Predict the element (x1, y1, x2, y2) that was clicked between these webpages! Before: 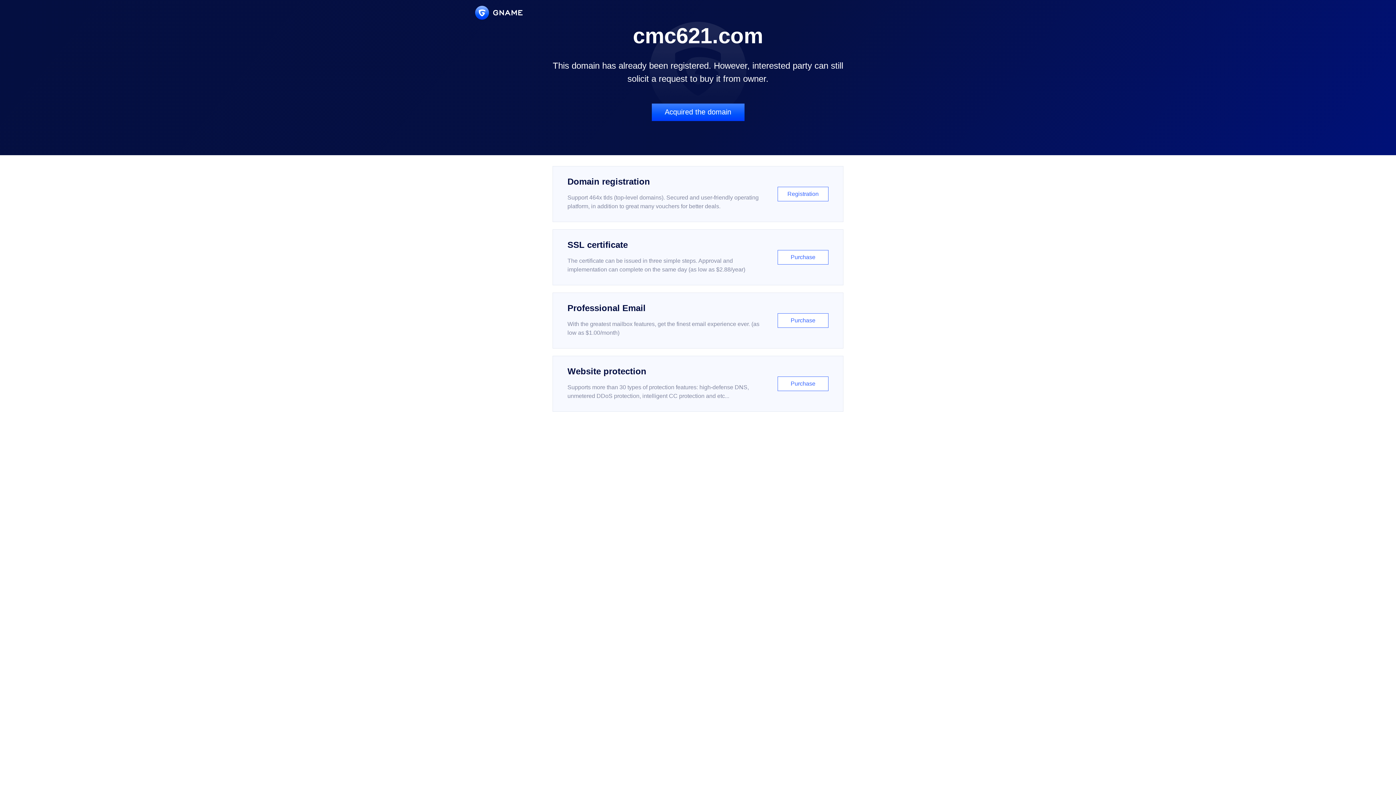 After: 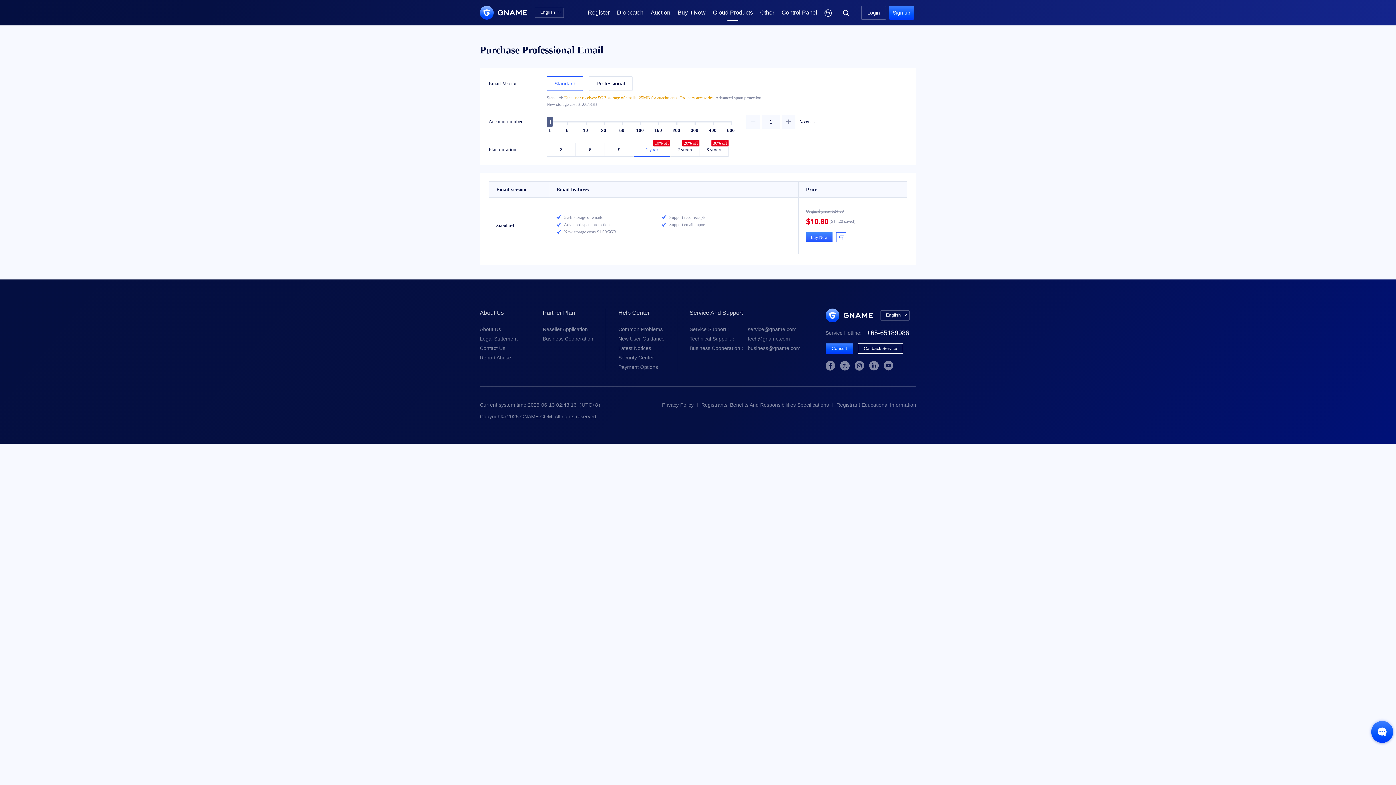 Action: bbox: (552, 292, 843, 348) label: Professional Email

With the greatest mailbox features, get the finest email experience ever. (as low as $1.00/month)

Purchase